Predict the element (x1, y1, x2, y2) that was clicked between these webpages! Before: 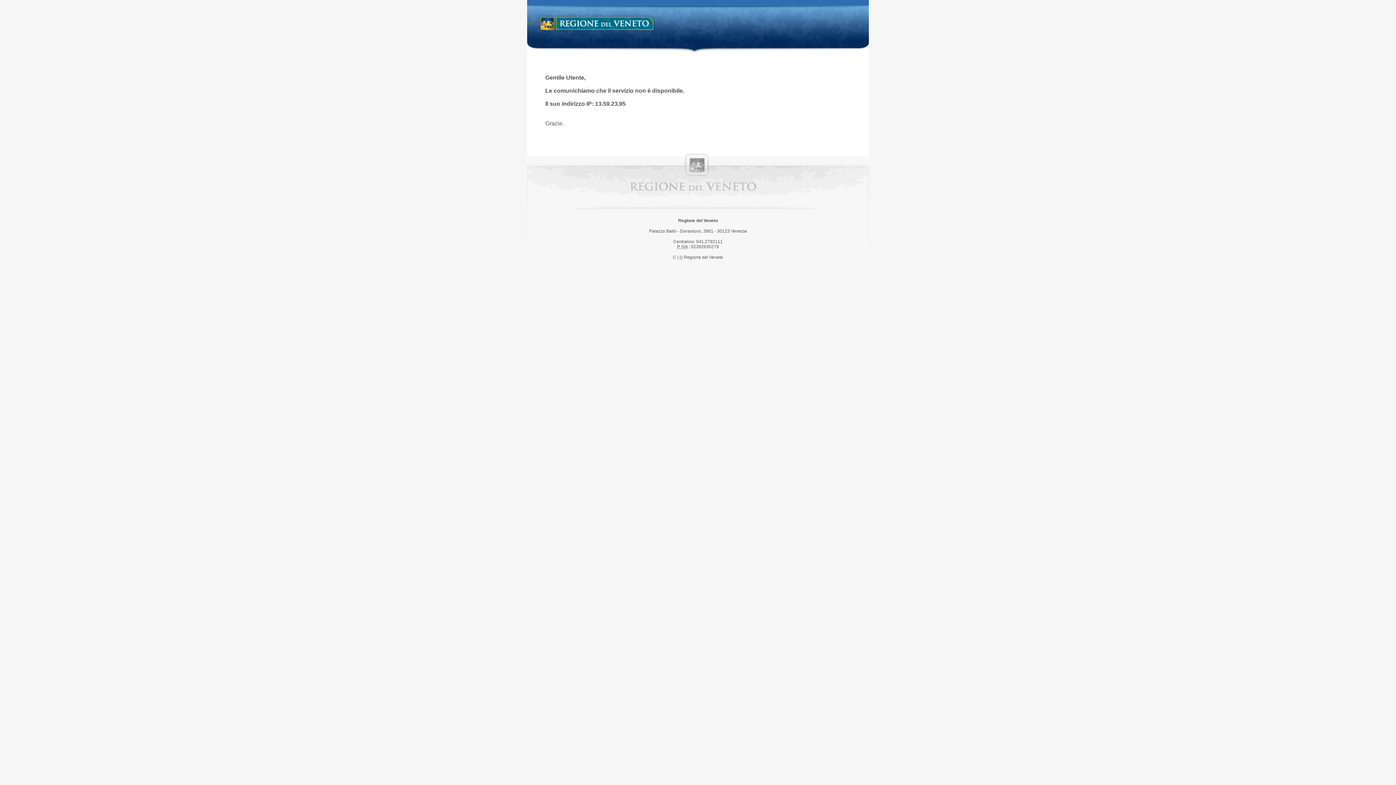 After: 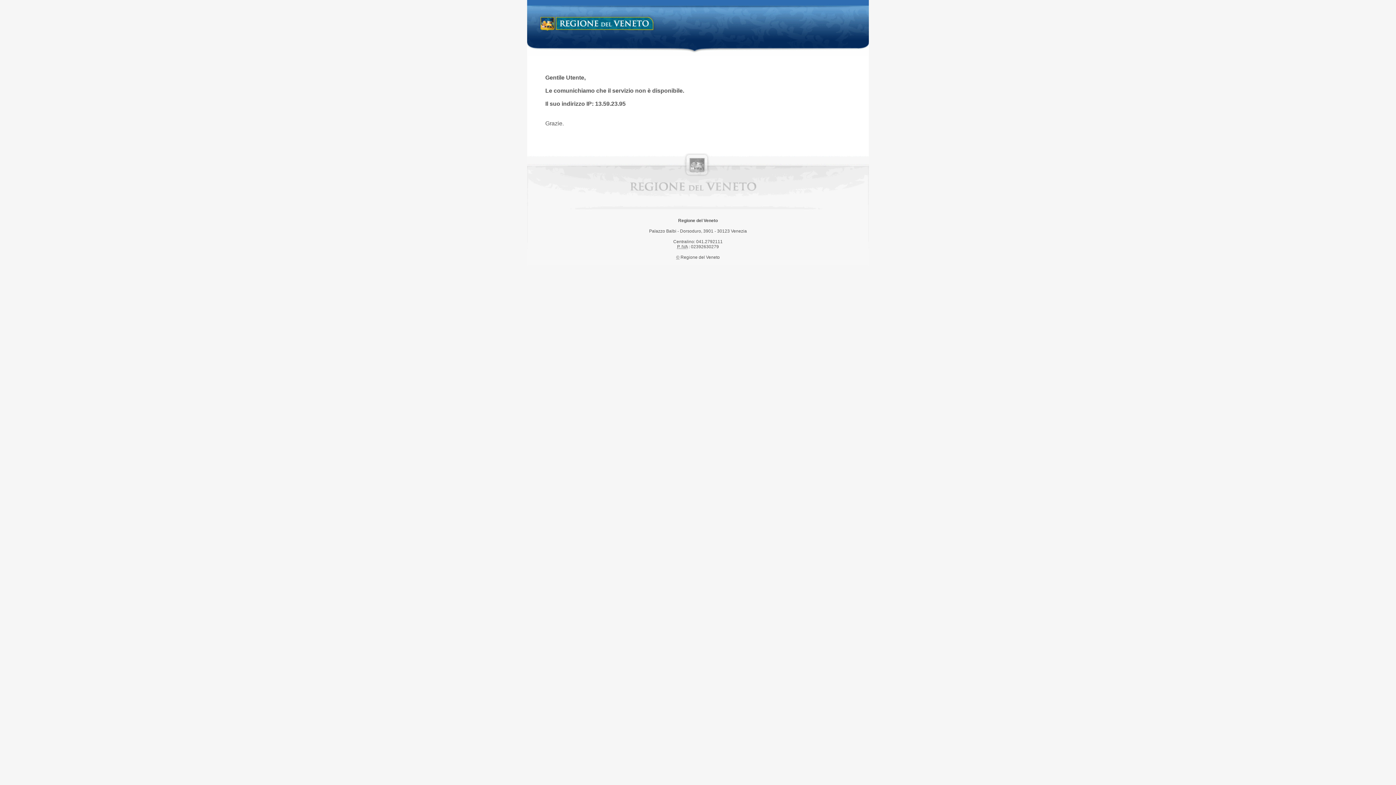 Action: bbox: (538, 14, 658, 34) label: Regione del Veneto